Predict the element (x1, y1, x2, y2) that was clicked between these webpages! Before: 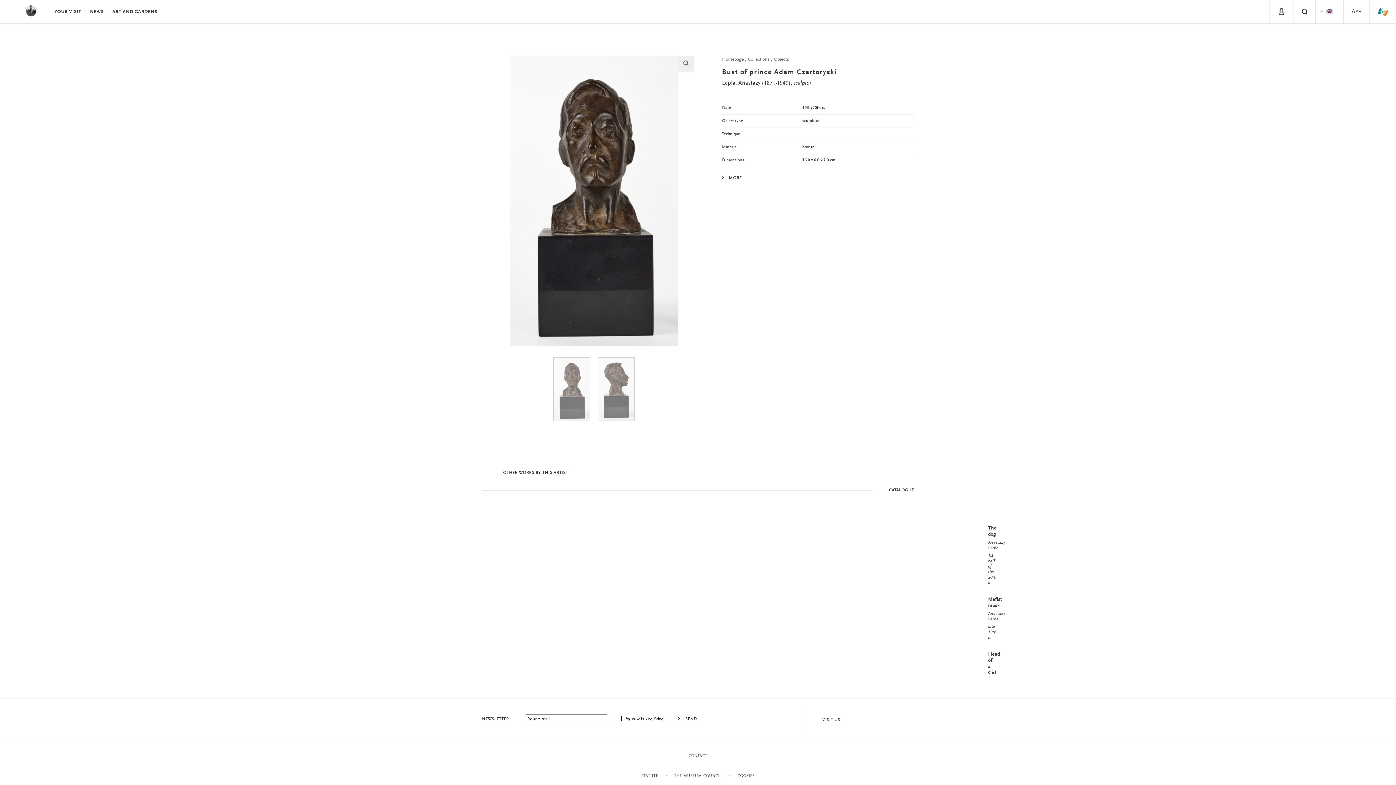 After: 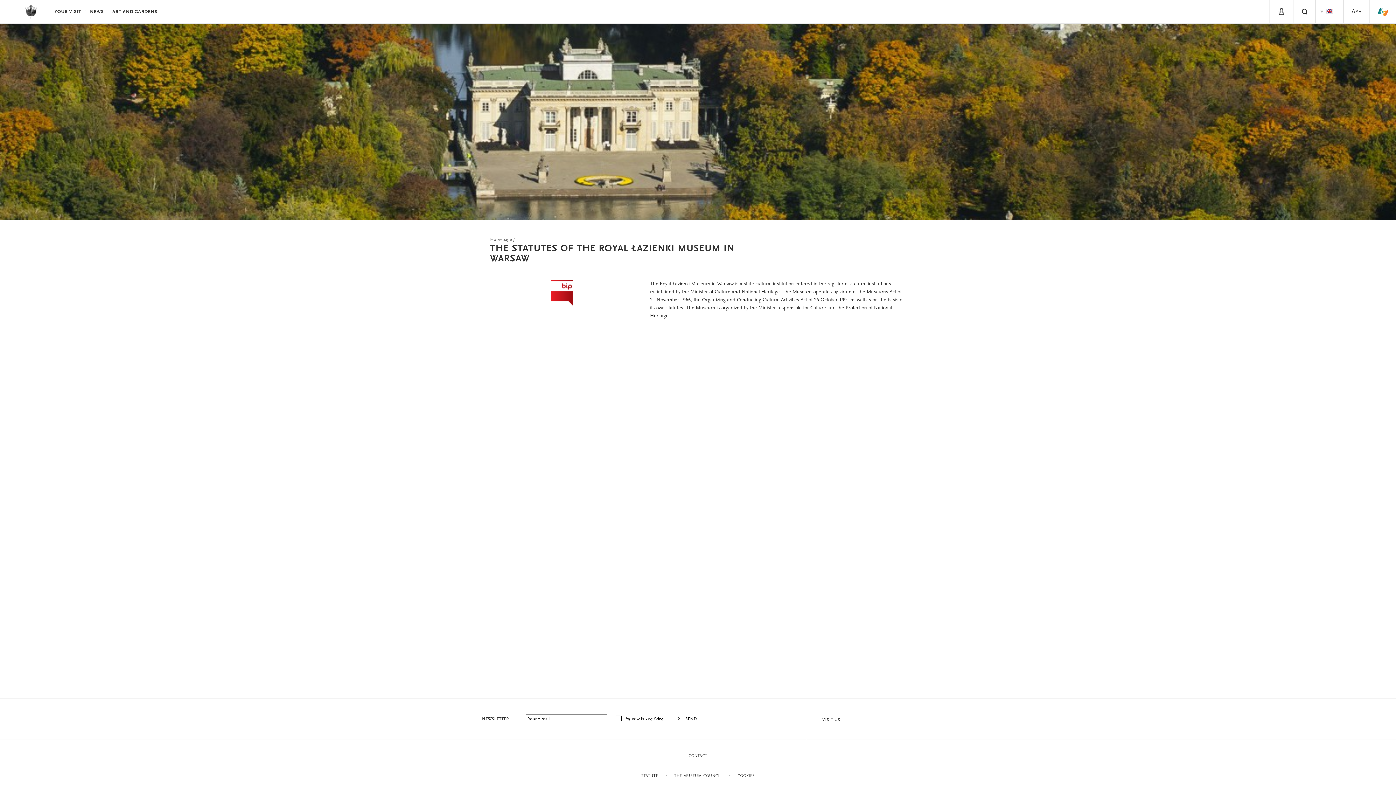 Action: label: STATUTE bbox: (634, 765, 665, 787)